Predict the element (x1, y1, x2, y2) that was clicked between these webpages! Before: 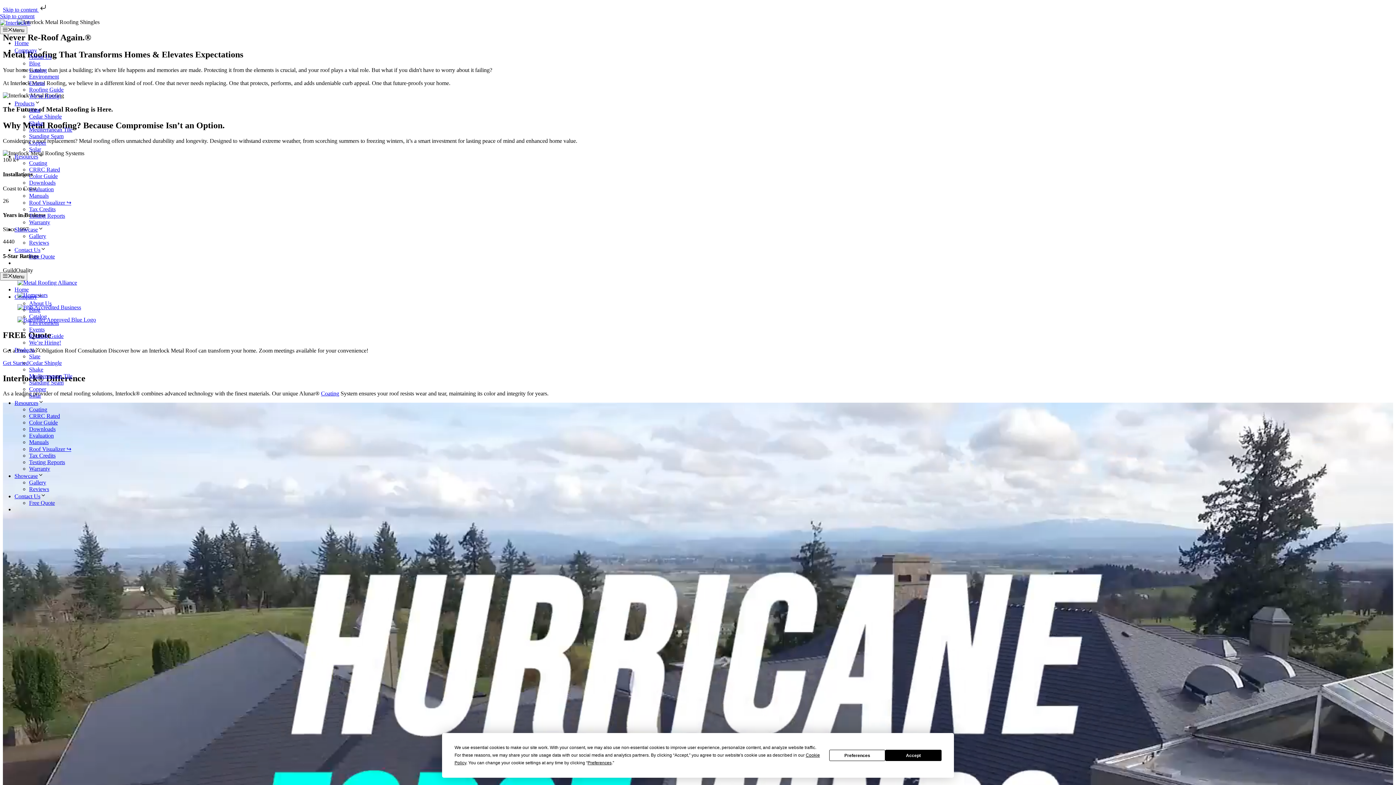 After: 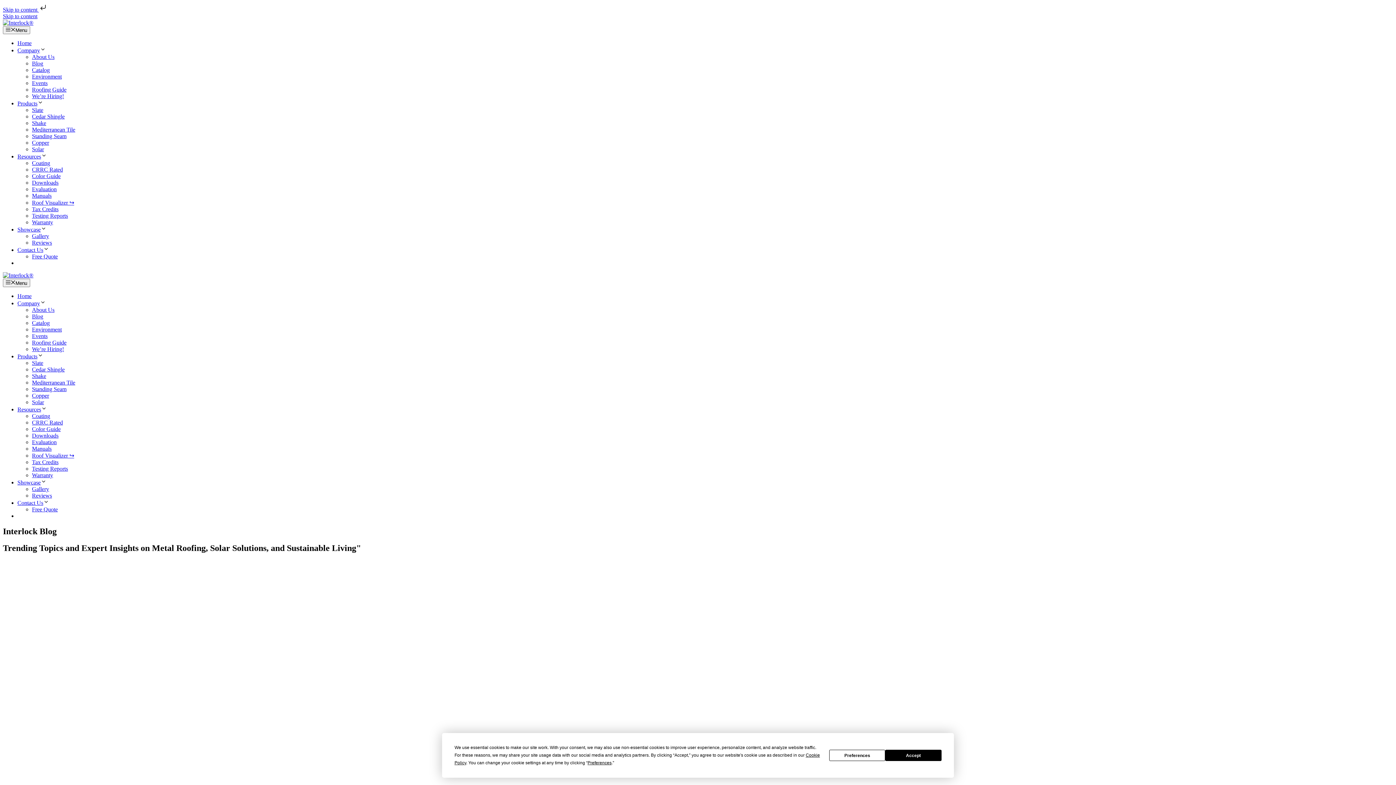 Action: bbox: (29, 306, 40, 312) label: Blog